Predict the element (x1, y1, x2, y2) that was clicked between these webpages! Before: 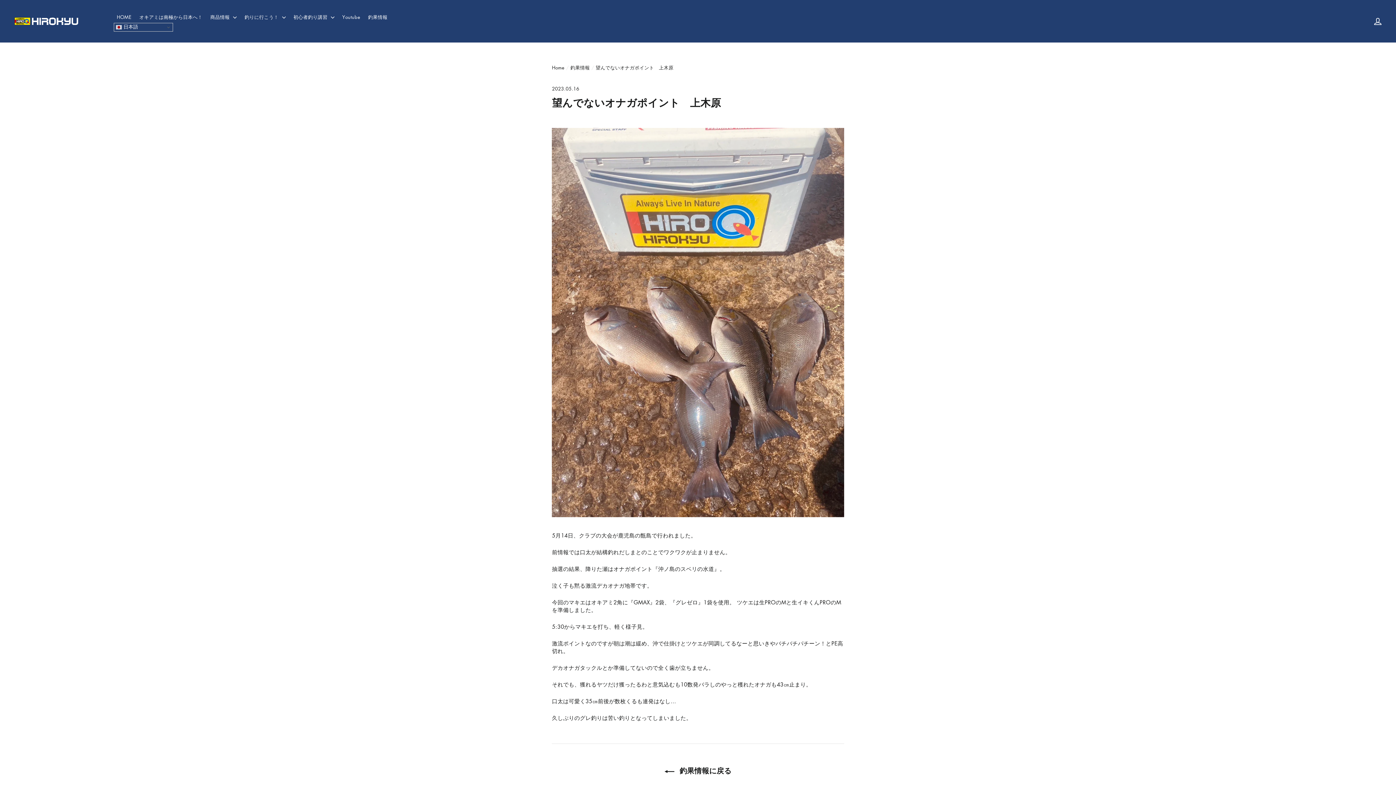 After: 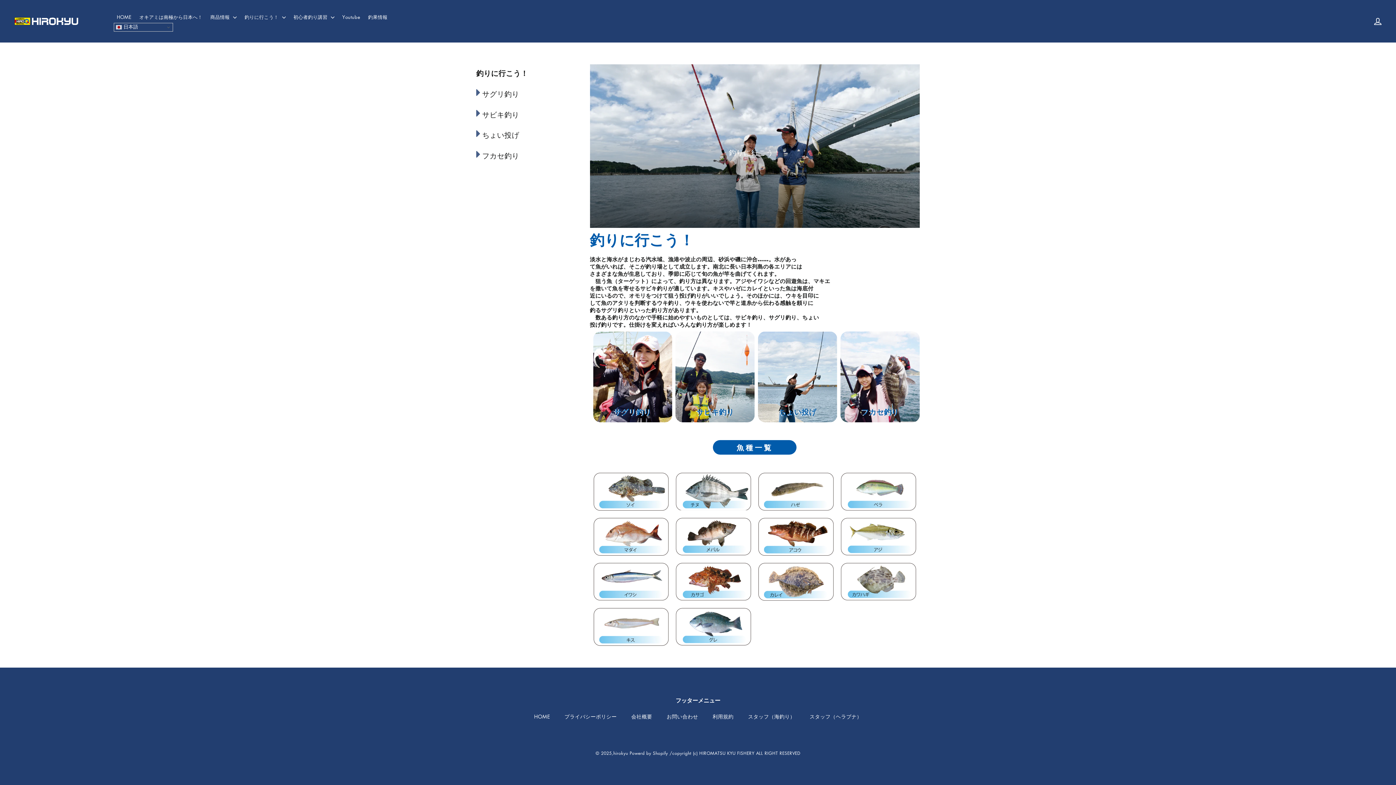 Action: bbox: (241, 10, 288, 22) label: 釣りに行こう！ 